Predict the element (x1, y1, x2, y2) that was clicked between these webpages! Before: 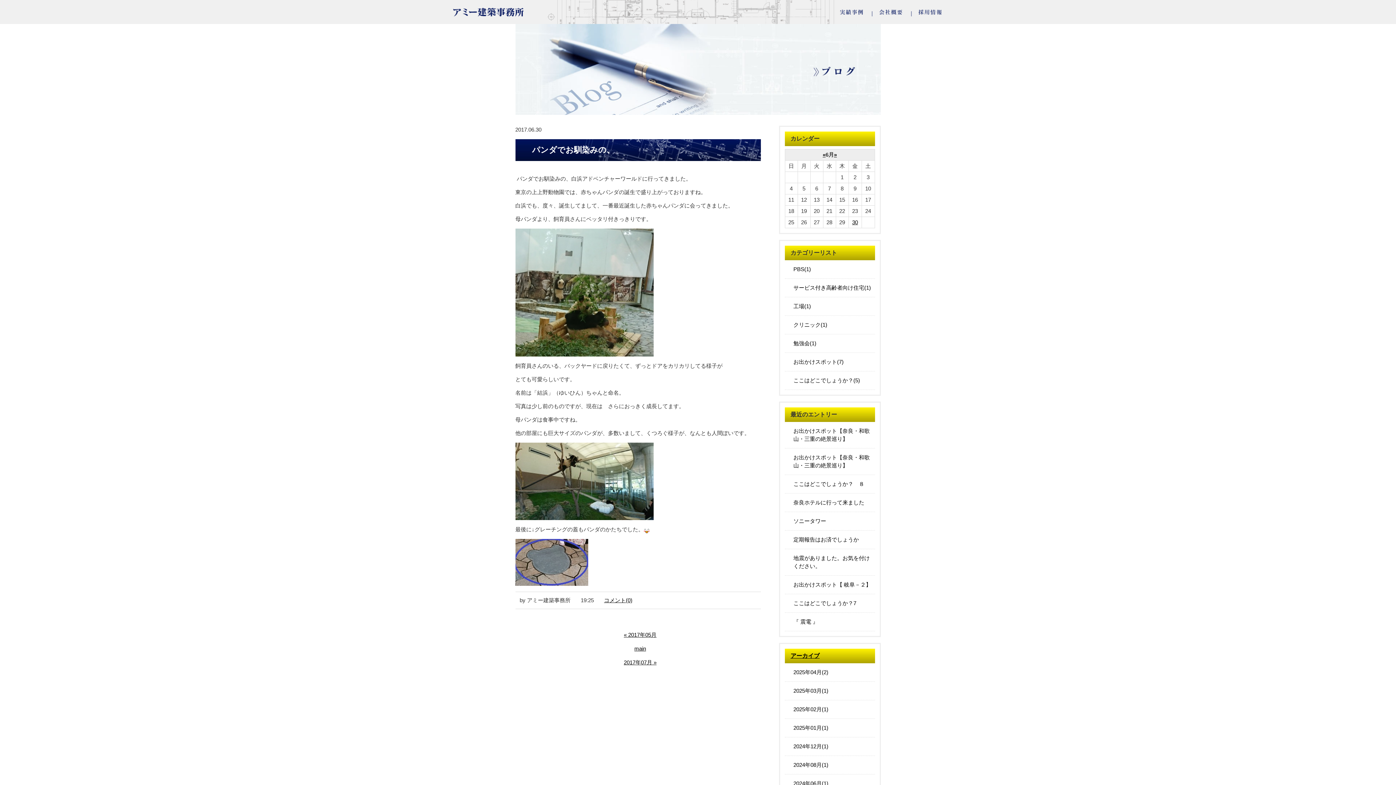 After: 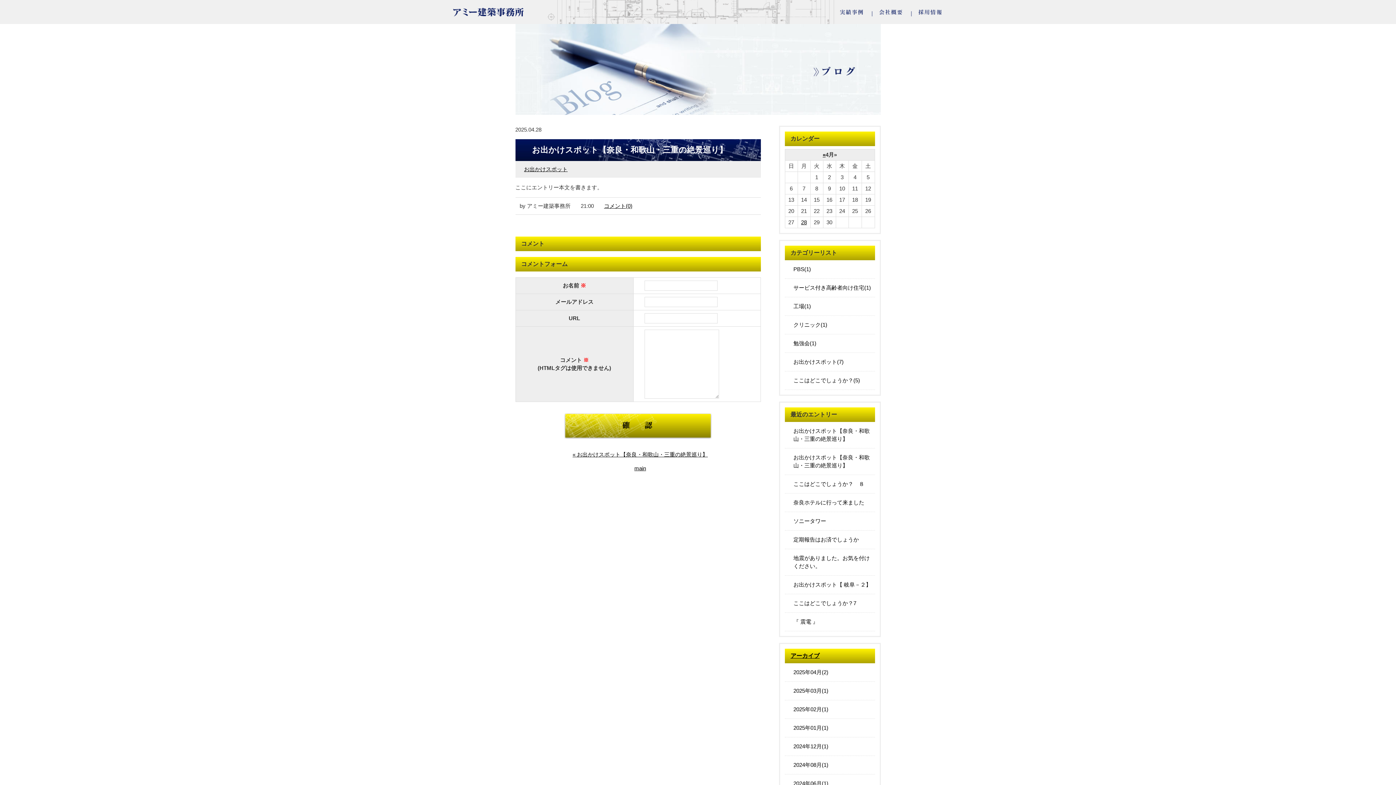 Action: label: お出かけスポット【奈良・和歌山・三重の絶景巡り】 bbox: (784, 422, 875, 448)